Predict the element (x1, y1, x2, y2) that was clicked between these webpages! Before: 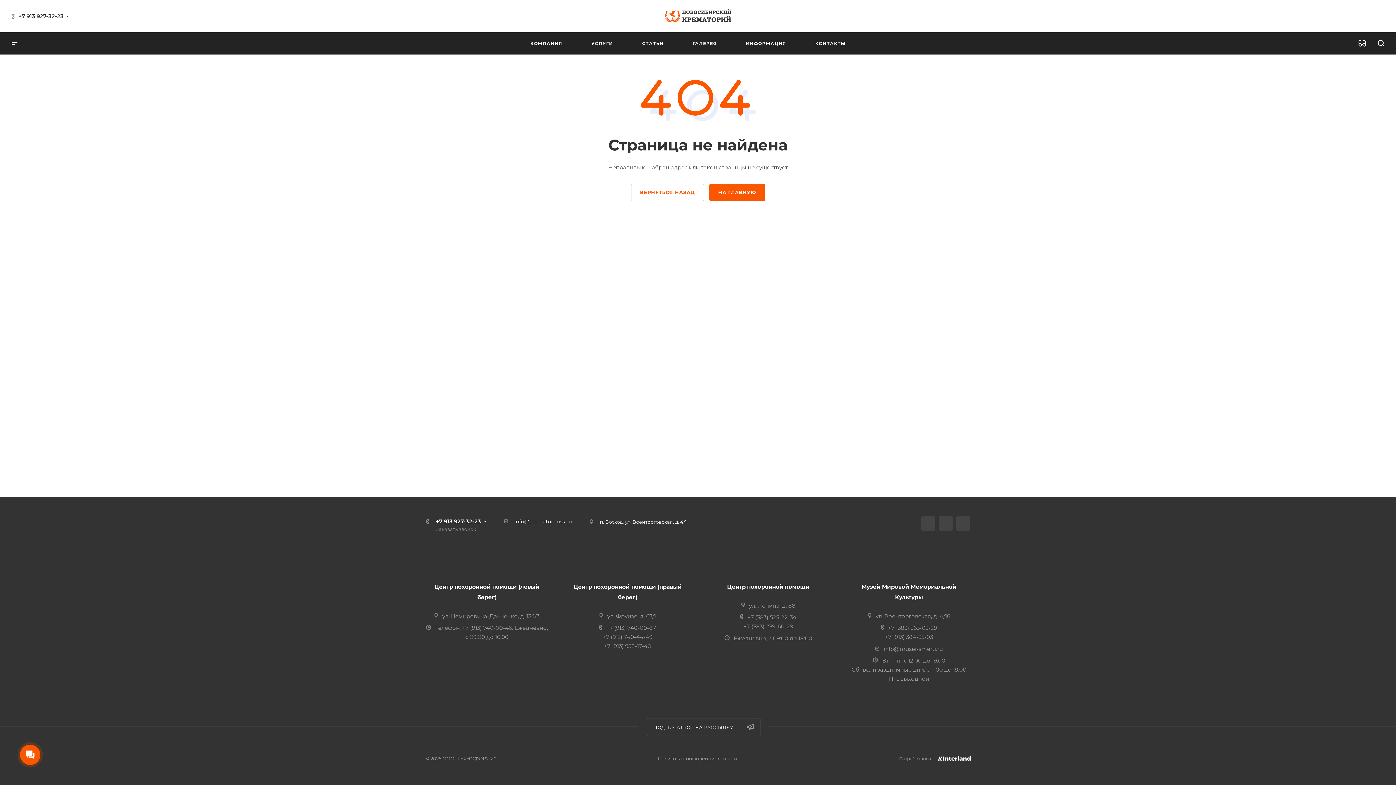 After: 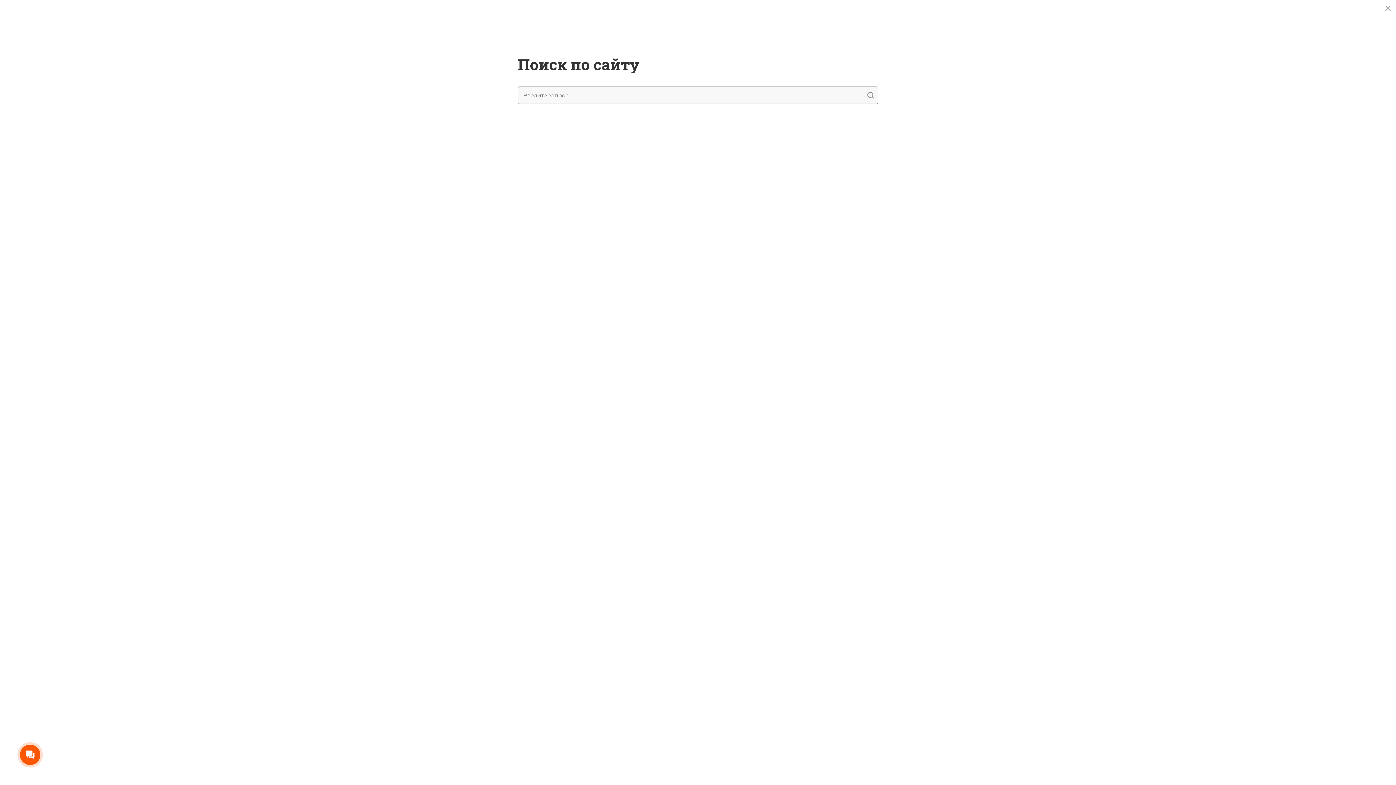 Action: bbox: (1377, 39, 1384, 46)